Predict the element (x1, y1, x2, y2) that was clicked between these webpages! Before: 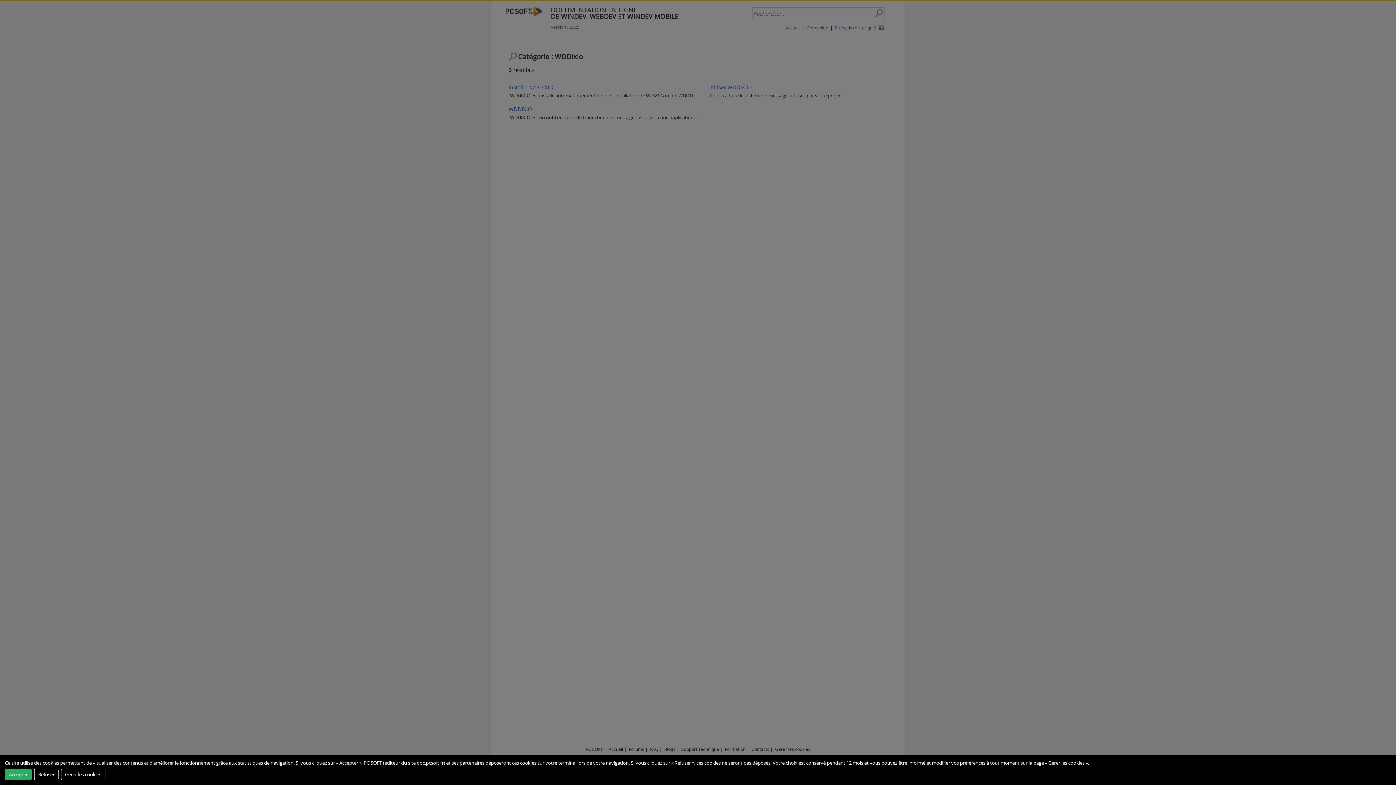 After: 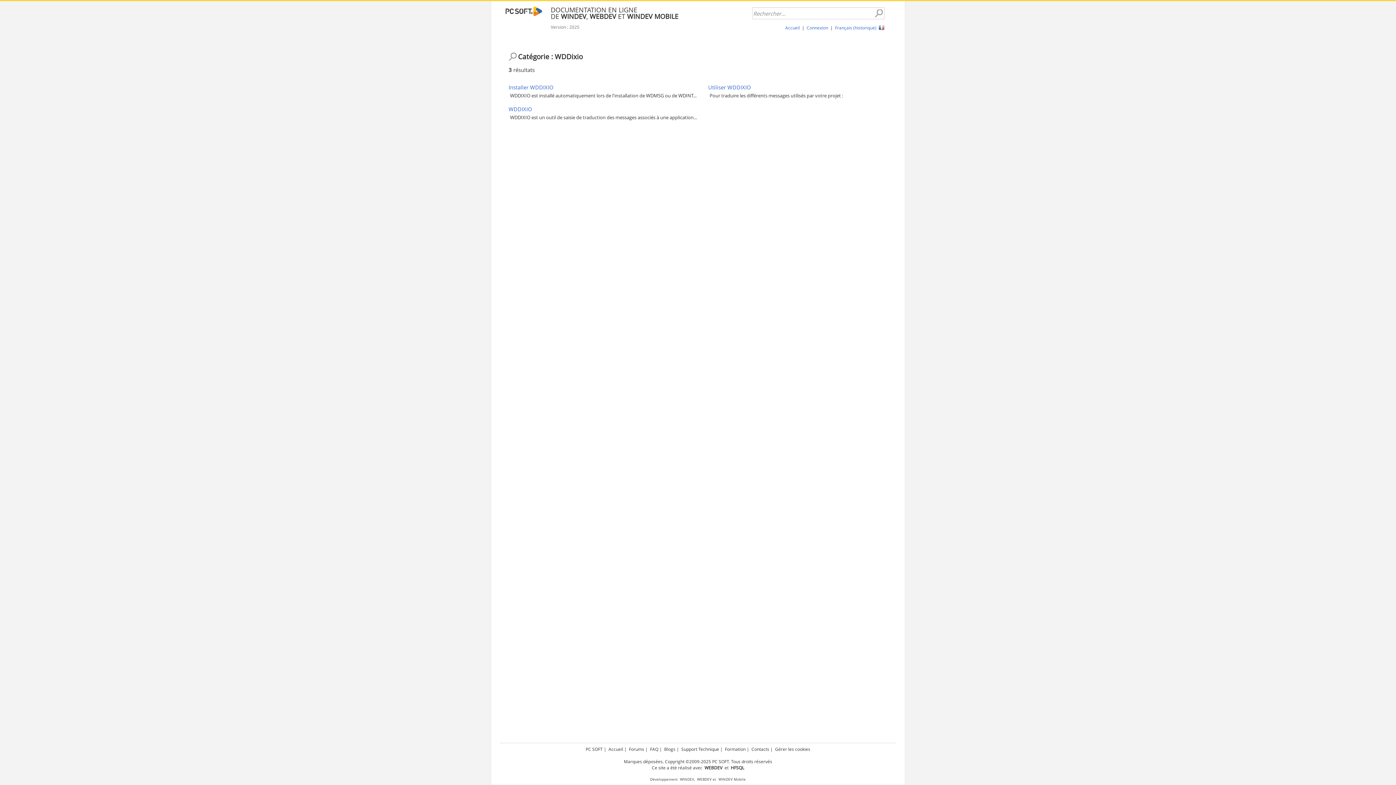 Action: label: Refuser bbox: (34, 768, 58, 780)